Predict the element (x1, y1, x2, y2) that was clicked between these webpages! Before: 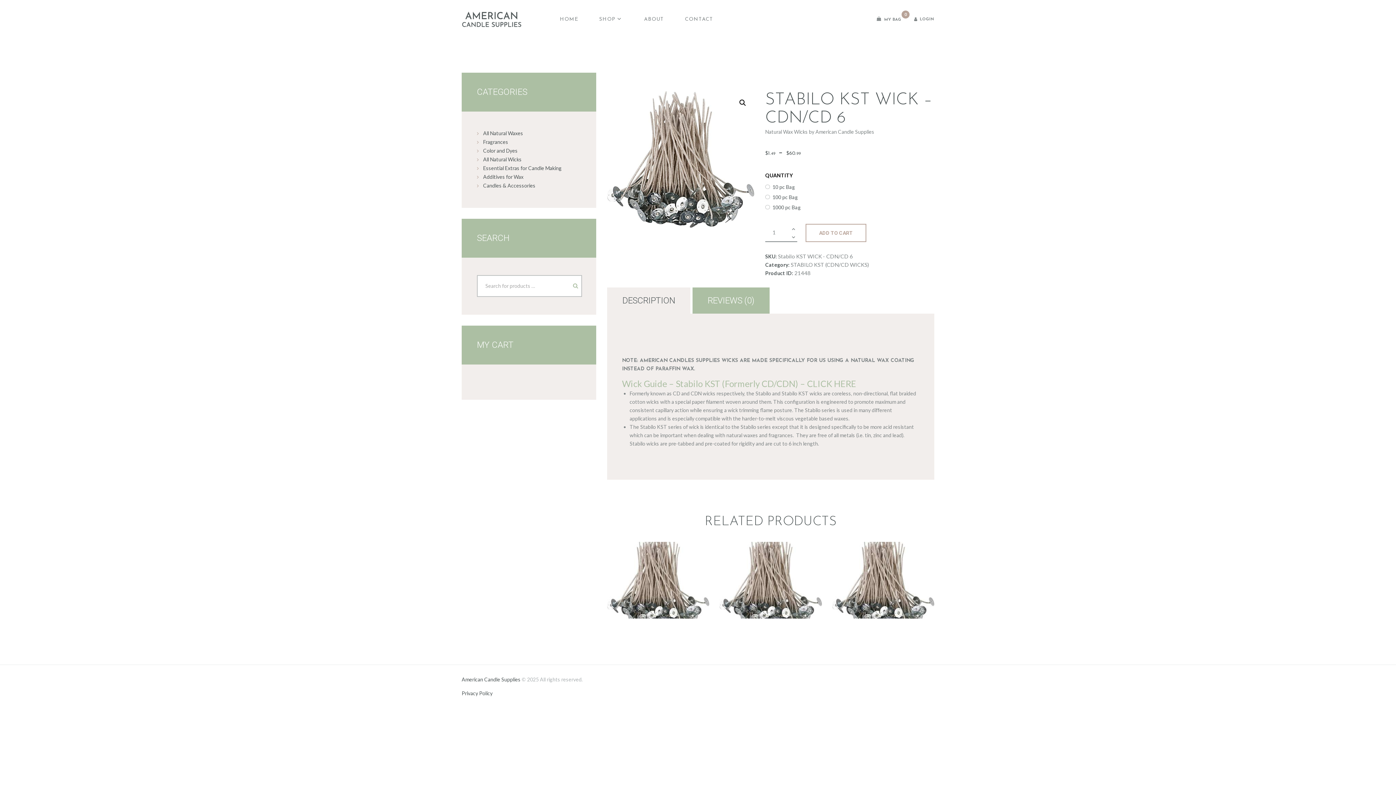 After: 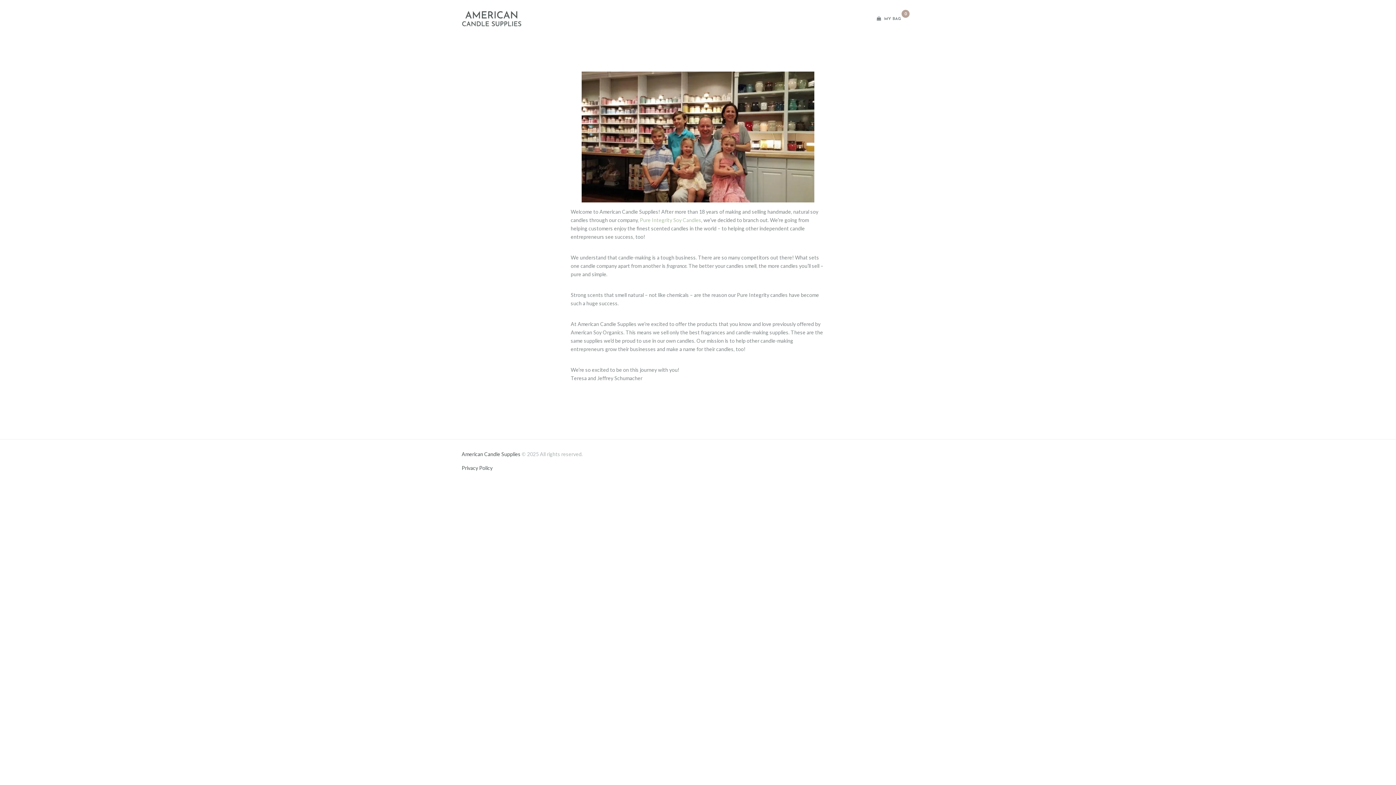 Action: label: ABOUT bbox: (639, 9, 679, 28)